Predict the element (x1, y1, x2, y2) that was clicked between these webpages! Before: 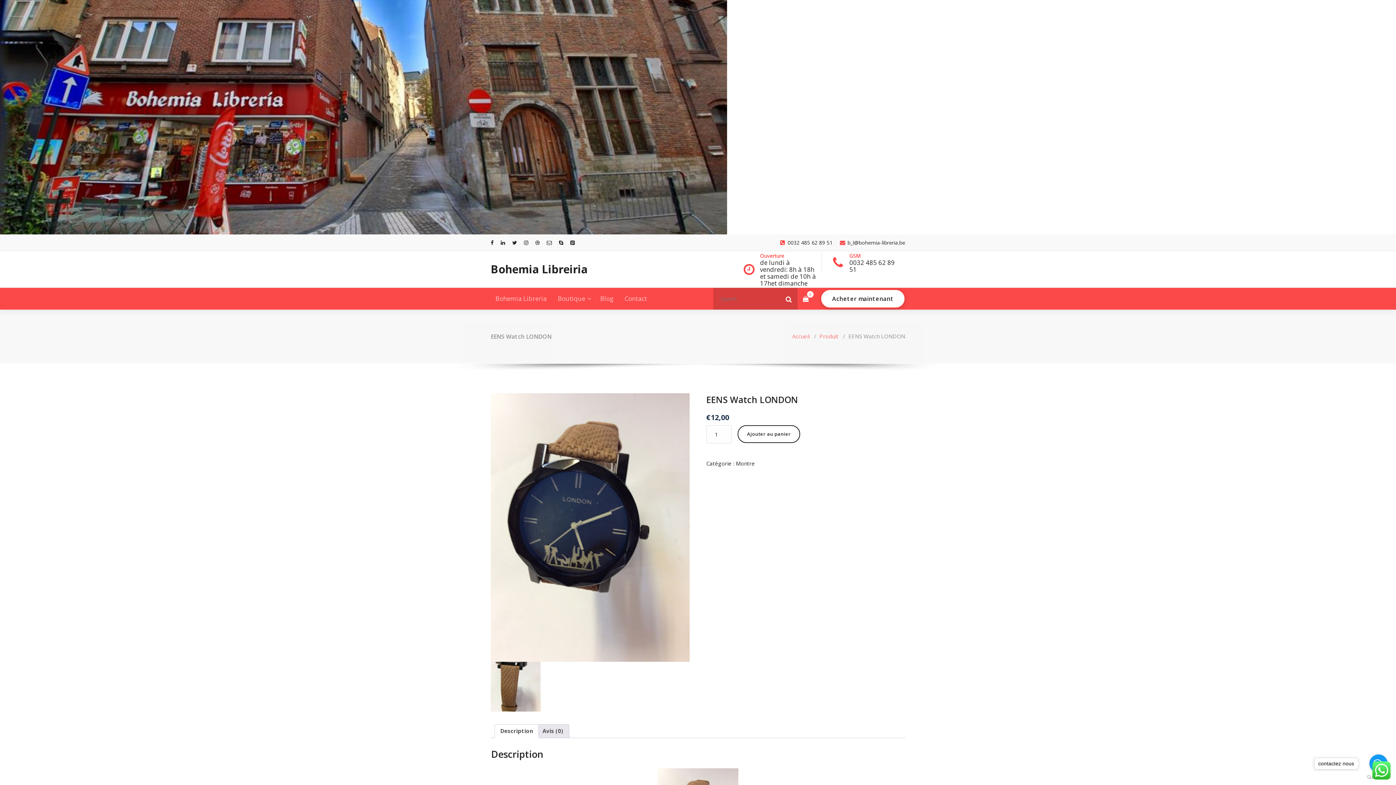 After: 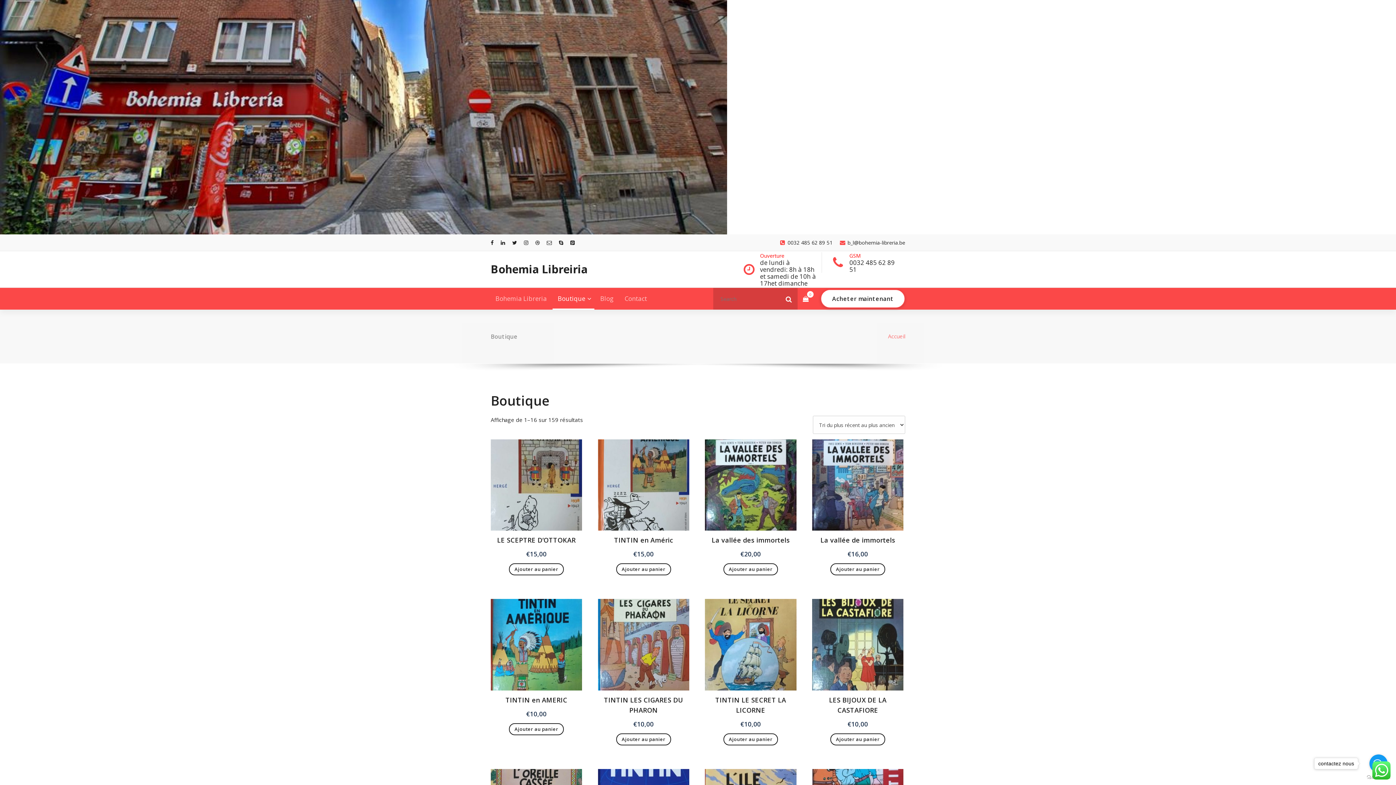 Action: bbox: (792, 332, 809, 340) label: Accueil